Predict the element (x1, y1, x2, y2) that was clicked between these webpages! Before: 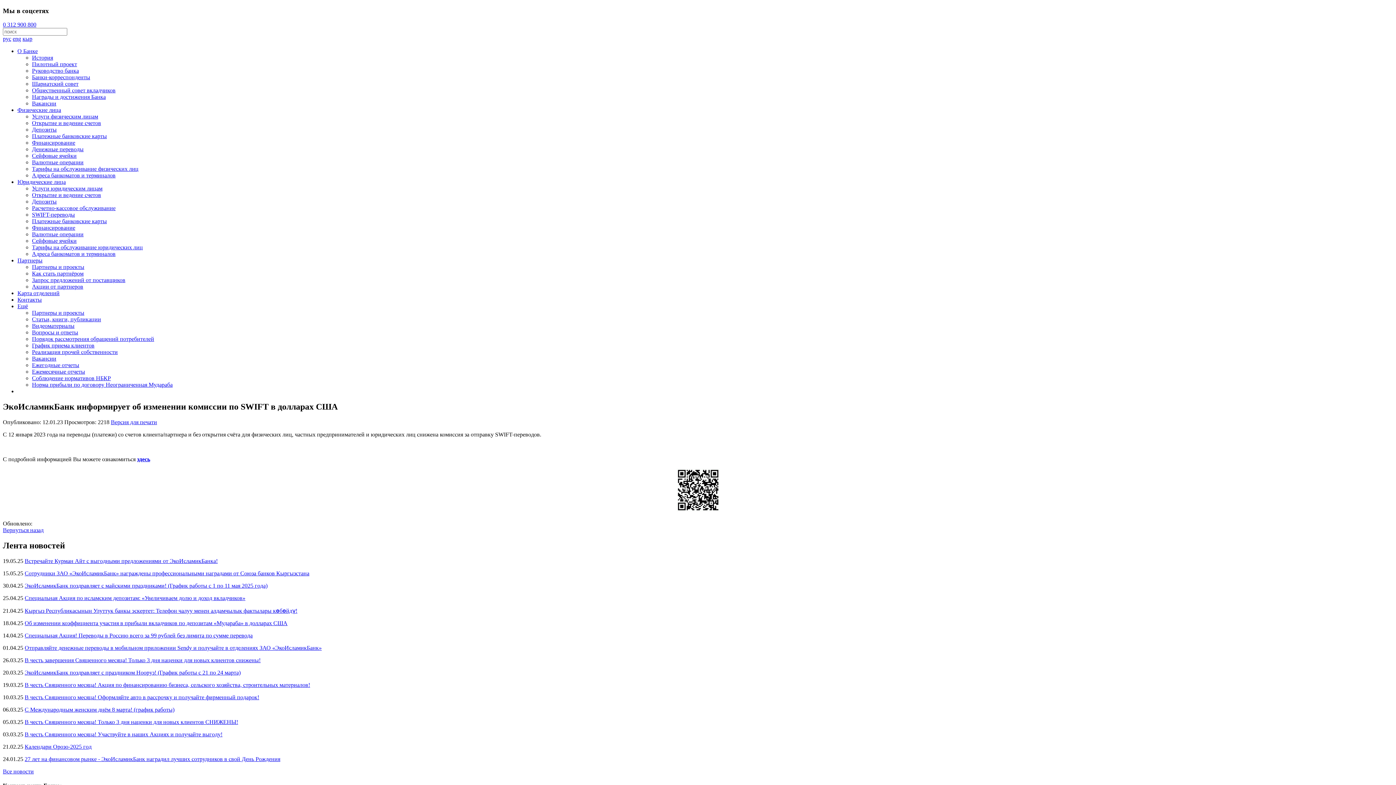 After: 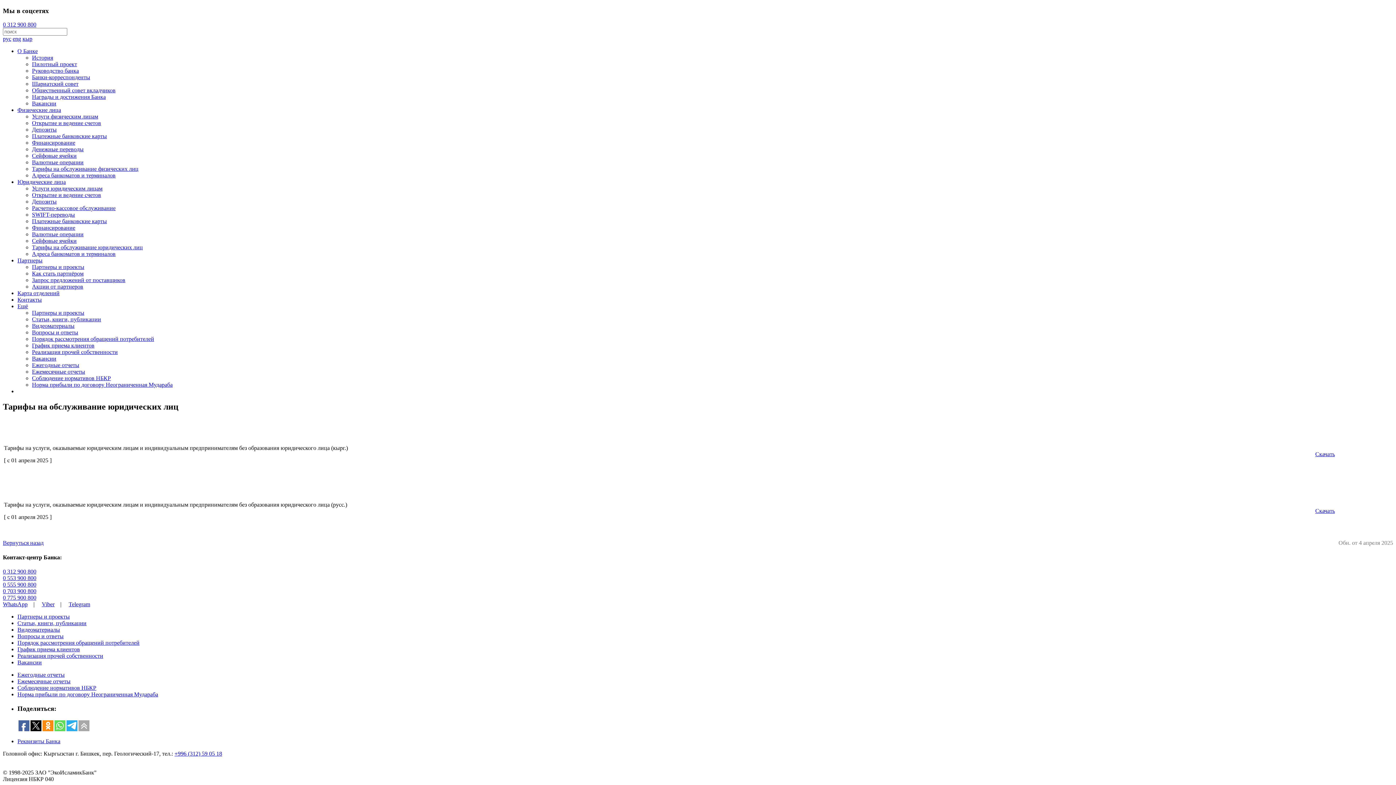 Action: bbox: (32, 244, 142, 250) label: Тарифы на обслуживание юридических лиц